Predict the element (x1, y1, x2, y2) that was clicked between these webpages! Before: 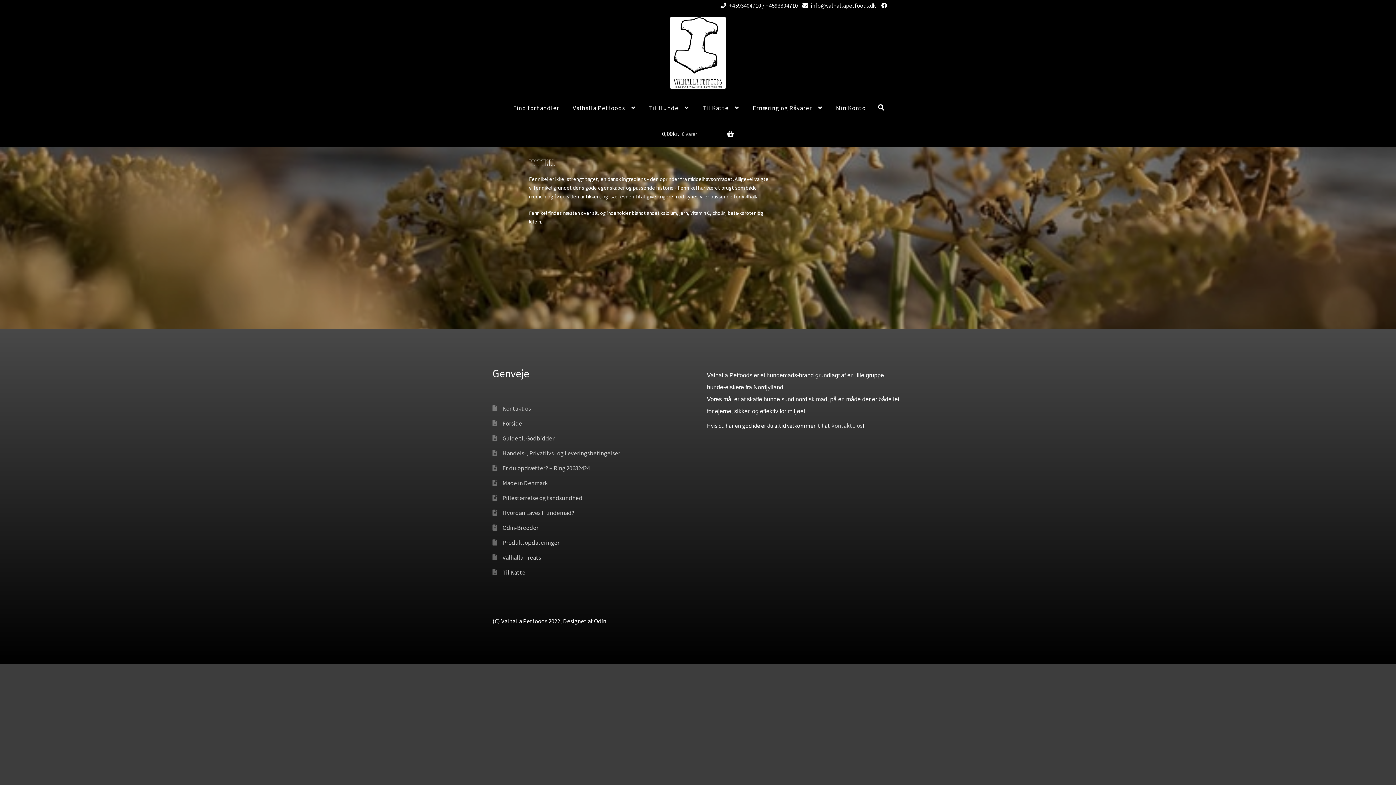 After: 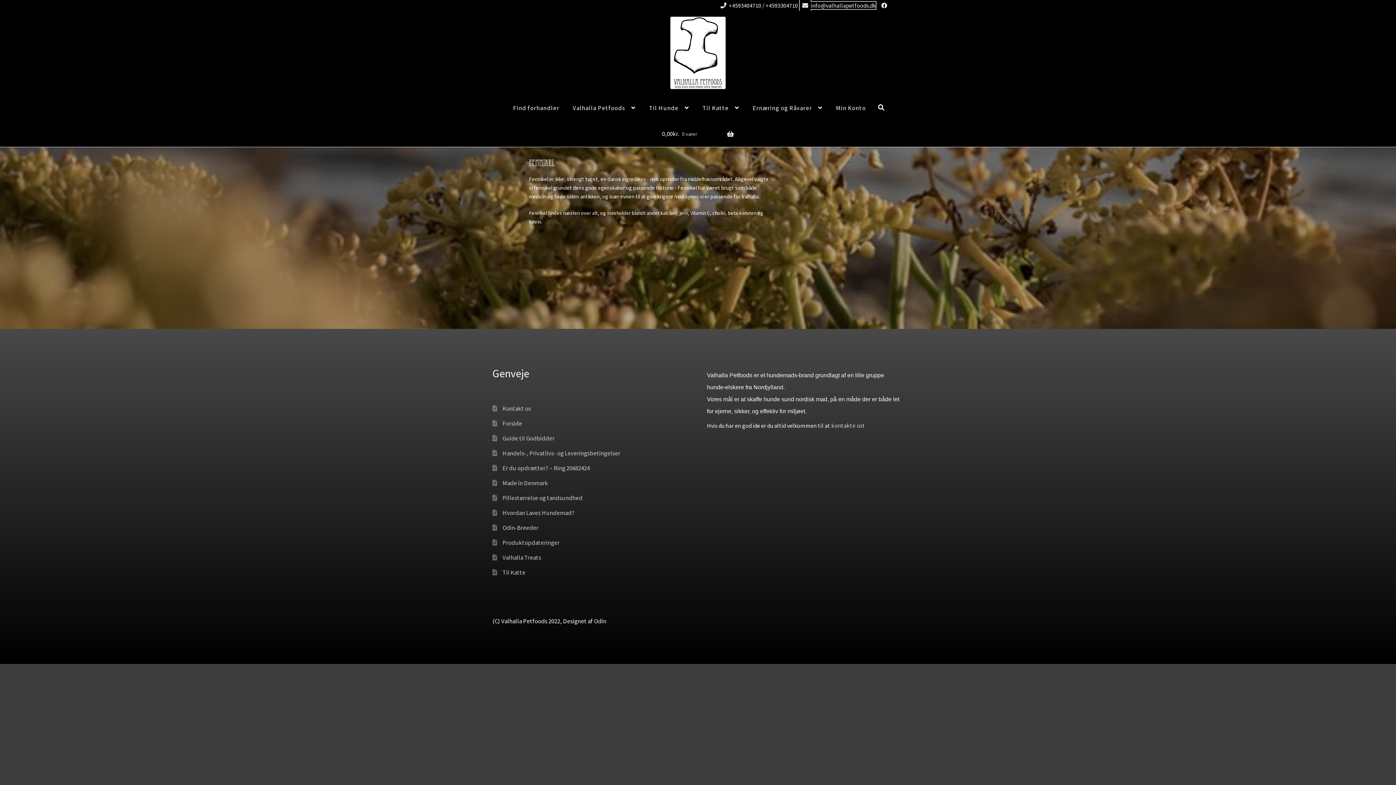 Action: bbox: (799, 1, 875, 9) label: info@valhallapetfoods.dk